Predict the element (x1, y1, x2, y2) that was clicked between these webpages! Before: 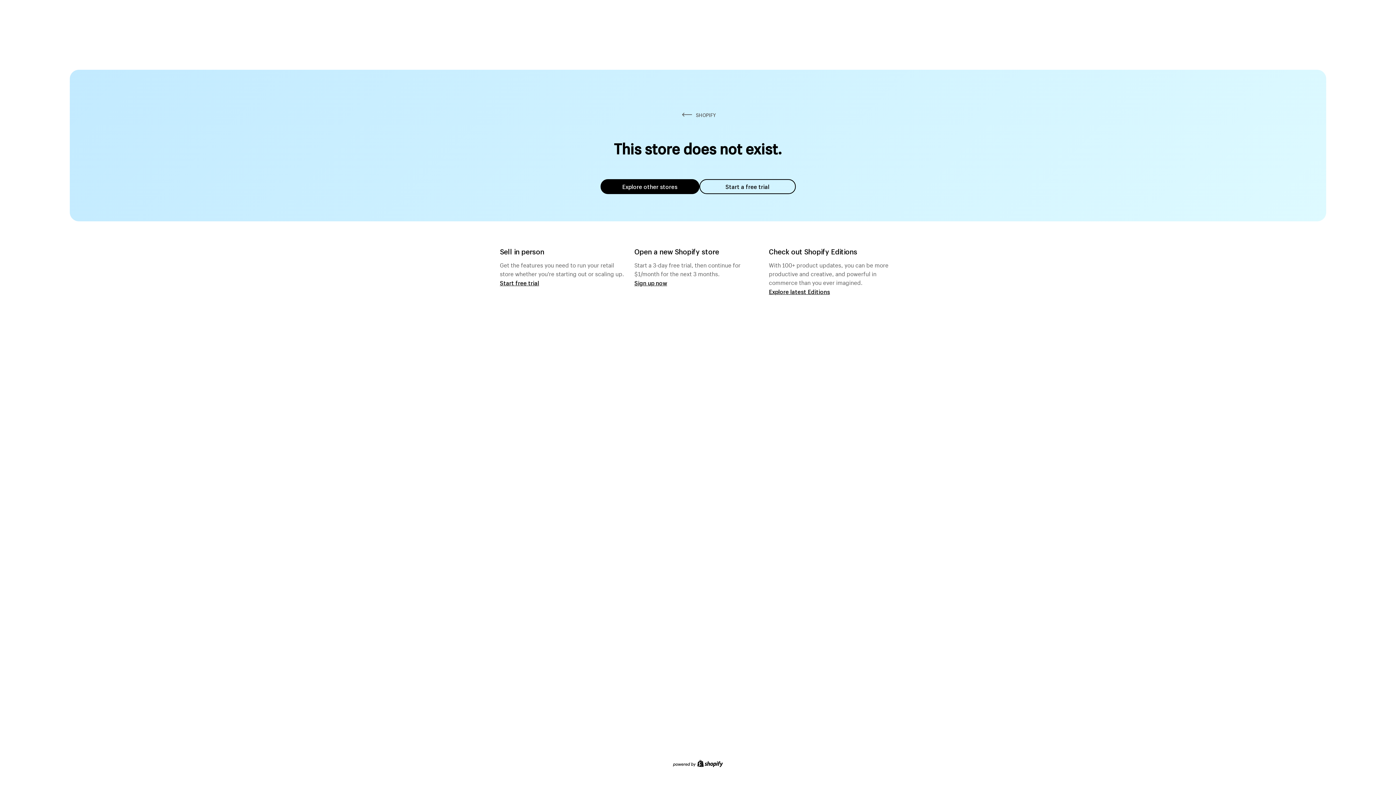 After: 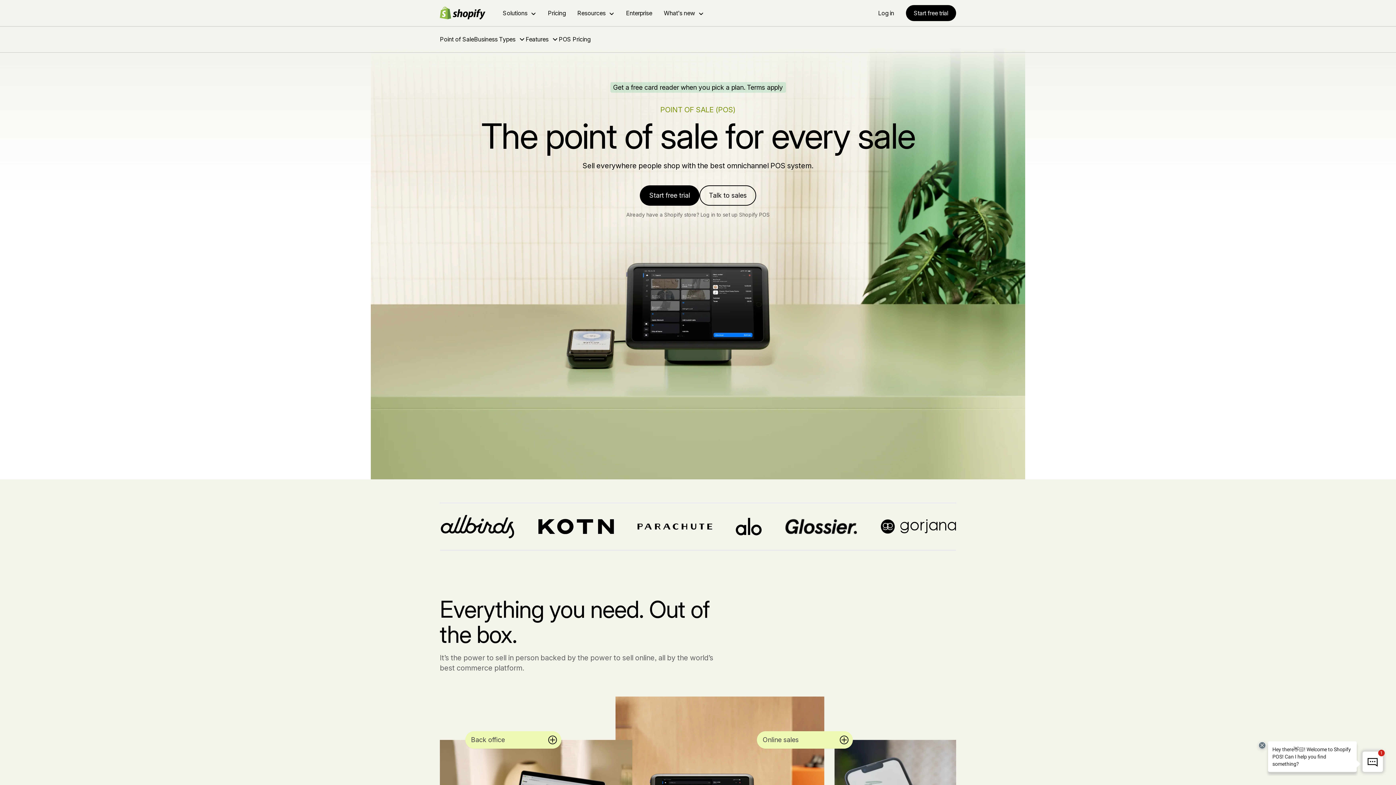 Action: label: Start free trial bbox: (500, 279, 539, 286)